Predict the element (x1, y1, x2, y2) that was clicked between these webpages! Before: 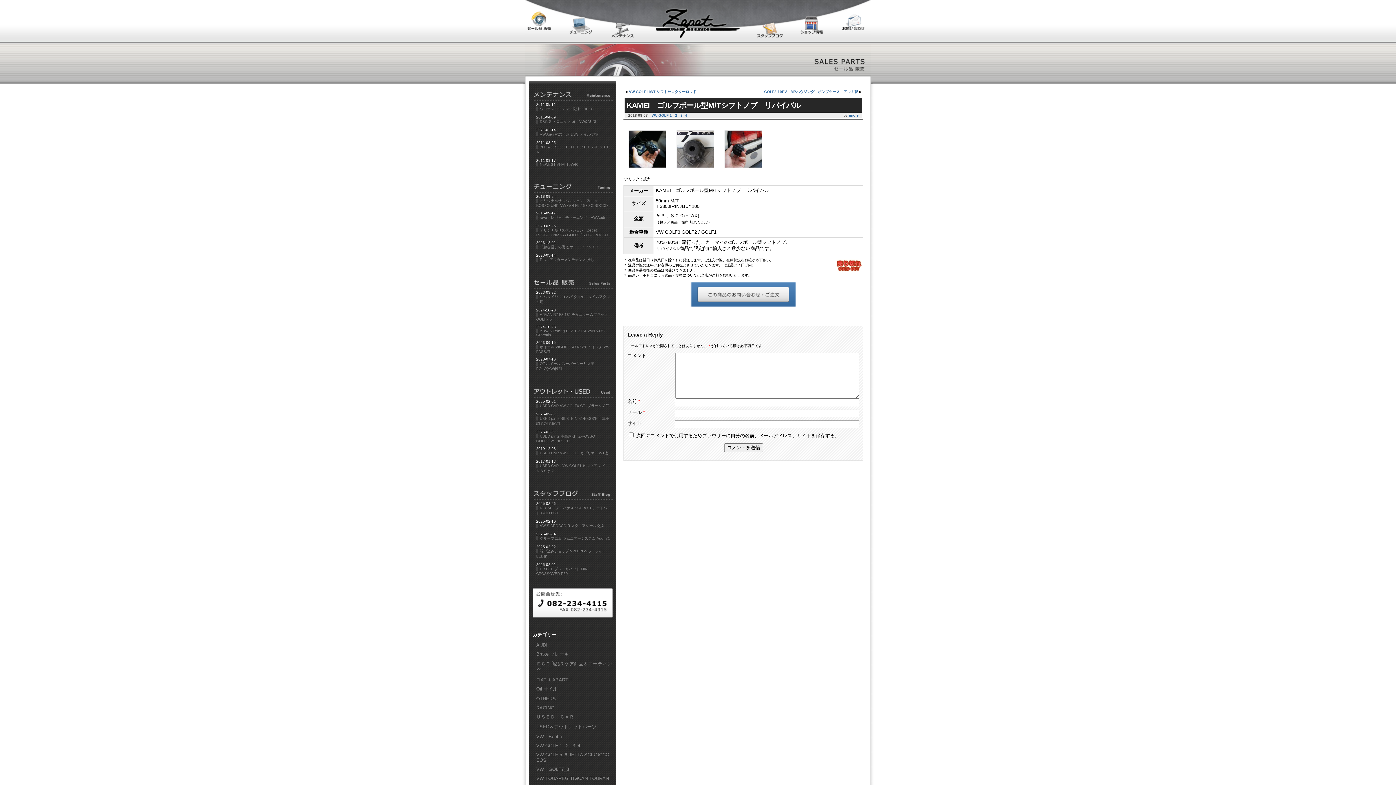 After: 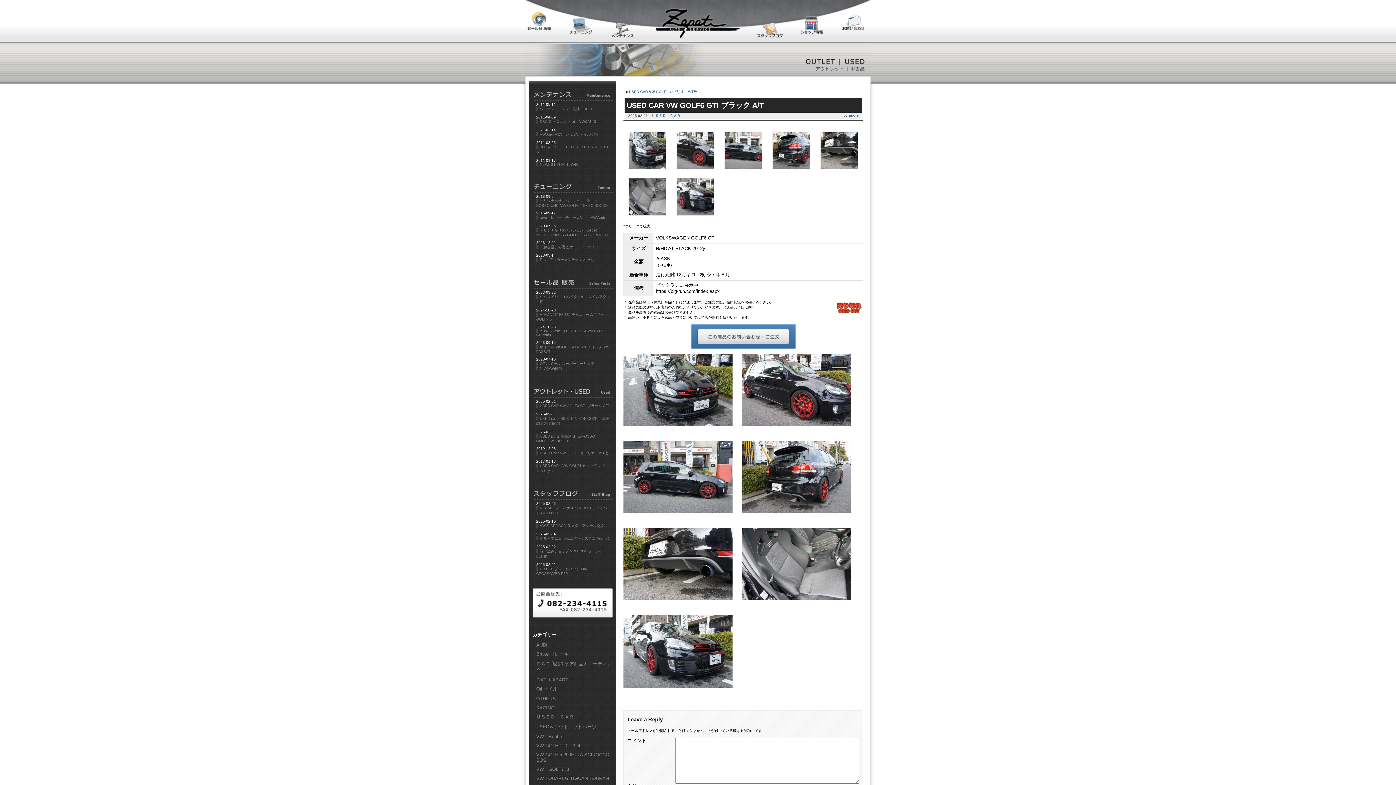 Action: bbox: (536, 404, 609, 408) label: USED CAR VW GOLF6 GTI ブラック A/T